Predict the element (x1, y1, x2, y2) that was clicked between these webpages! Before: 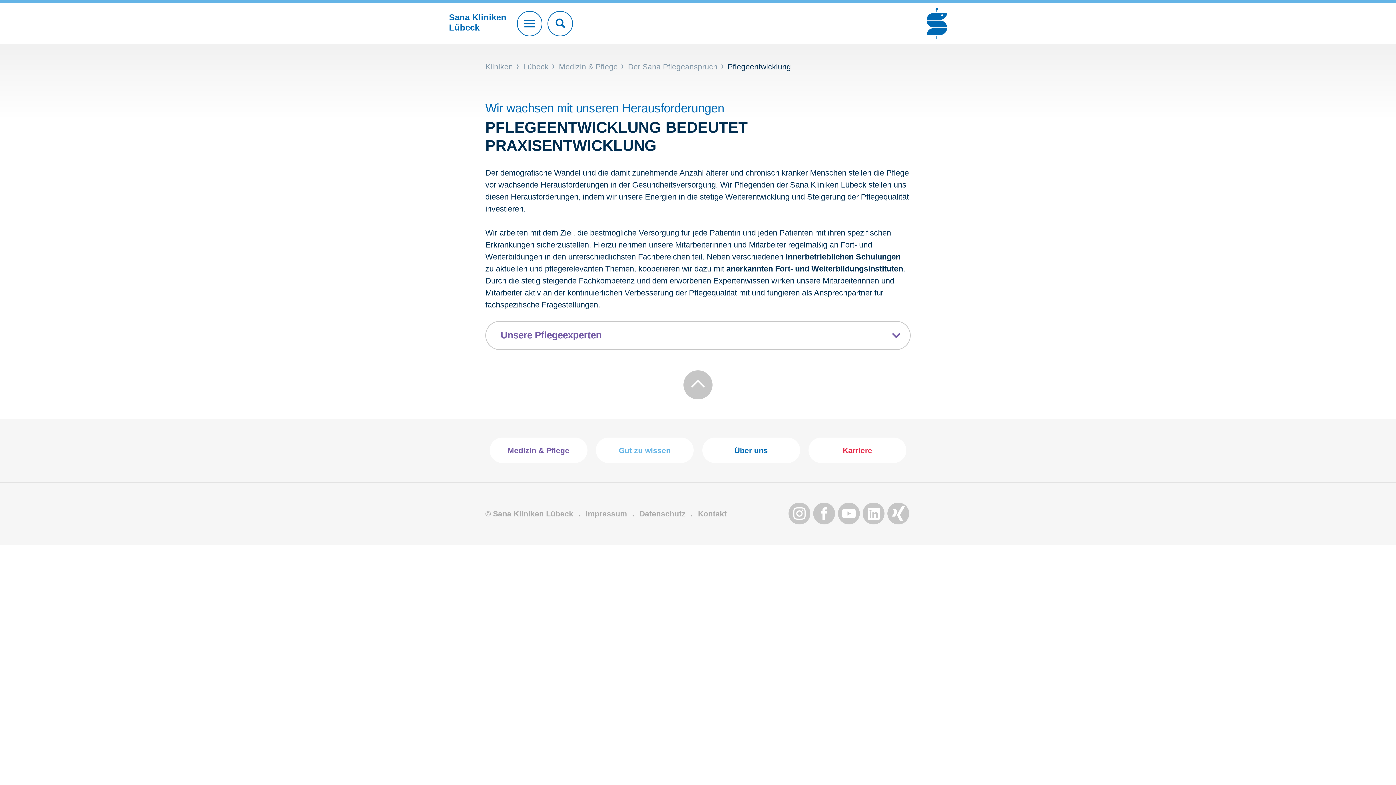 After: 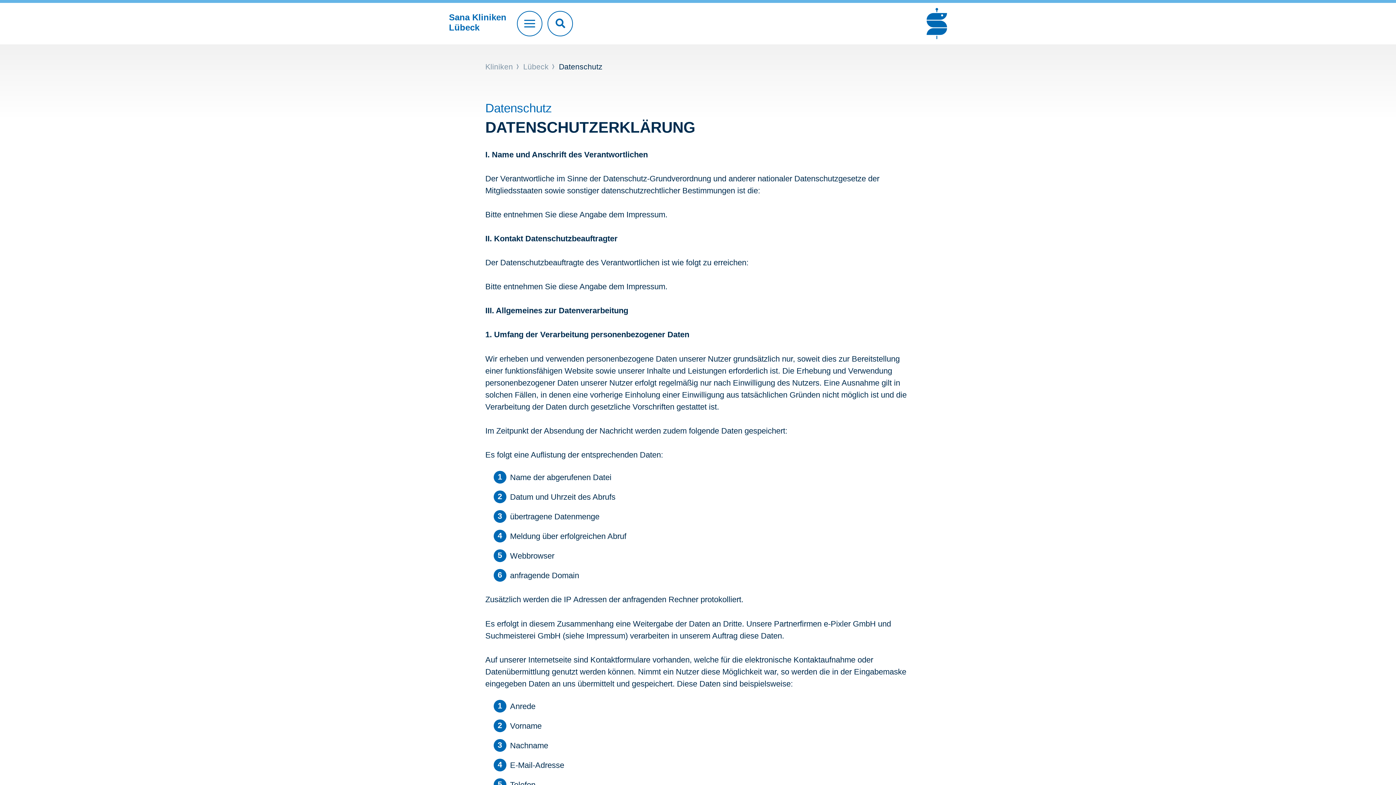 Action: label: Datenschutz bbox: (639, 508, 685, 519)